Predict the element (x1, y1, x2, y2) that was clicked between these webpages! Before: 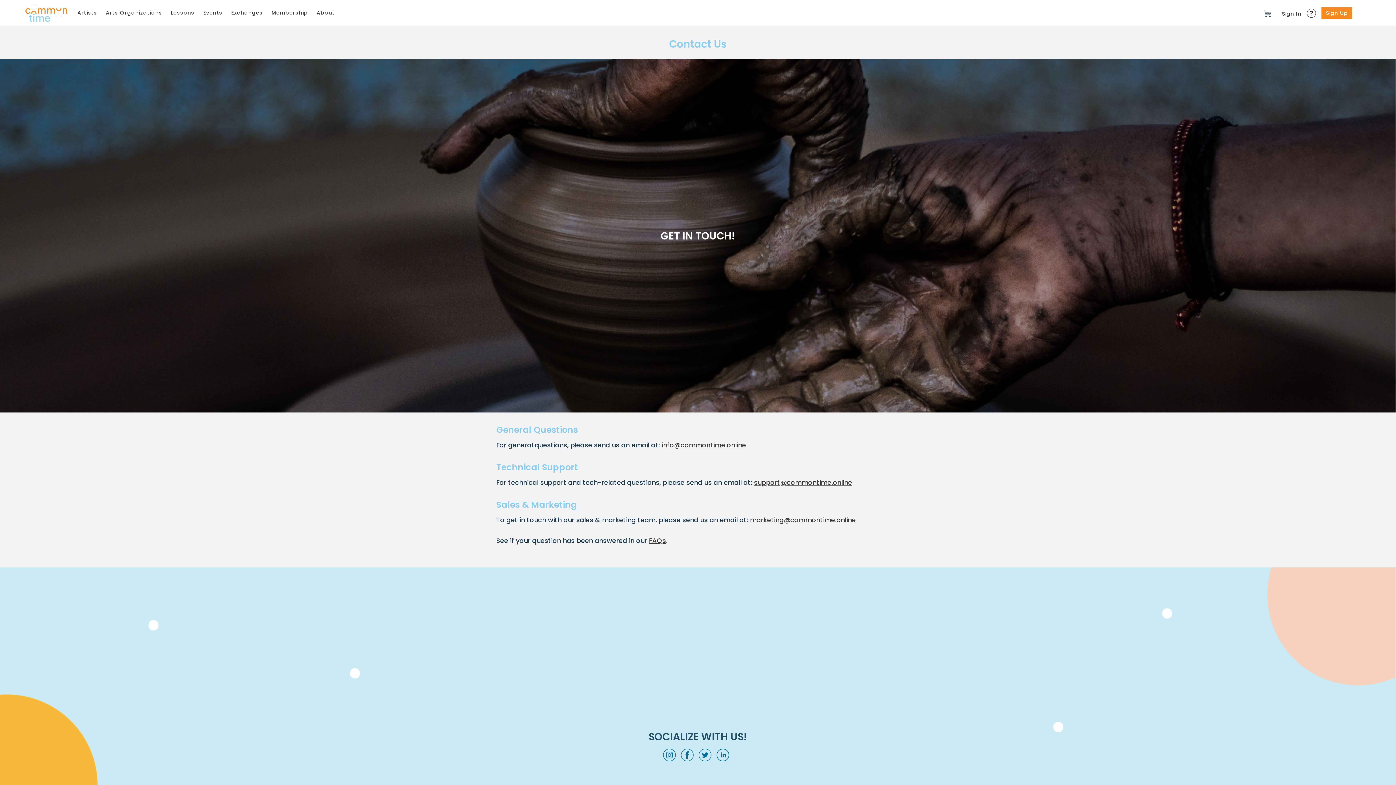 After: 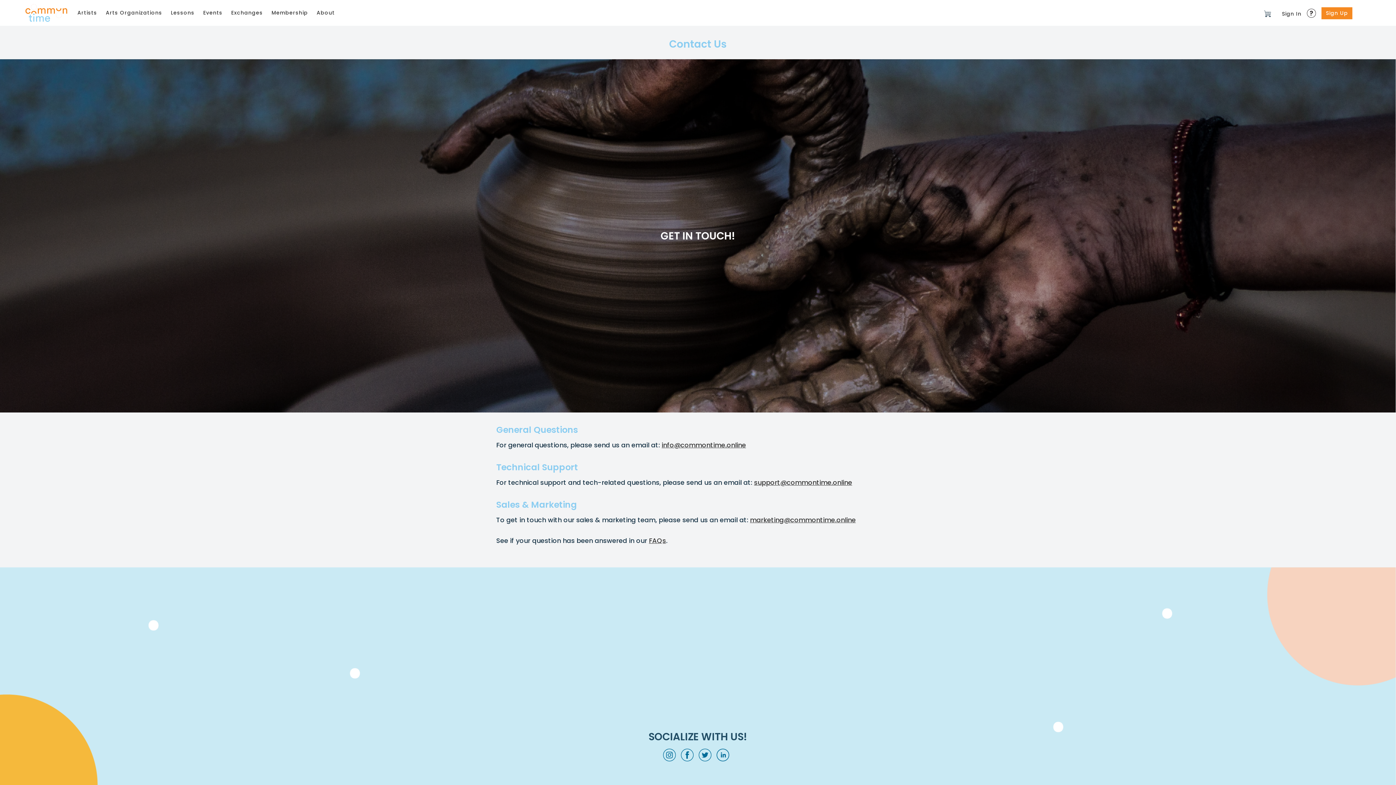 Action: bbox: (698, 750, 711, 759)